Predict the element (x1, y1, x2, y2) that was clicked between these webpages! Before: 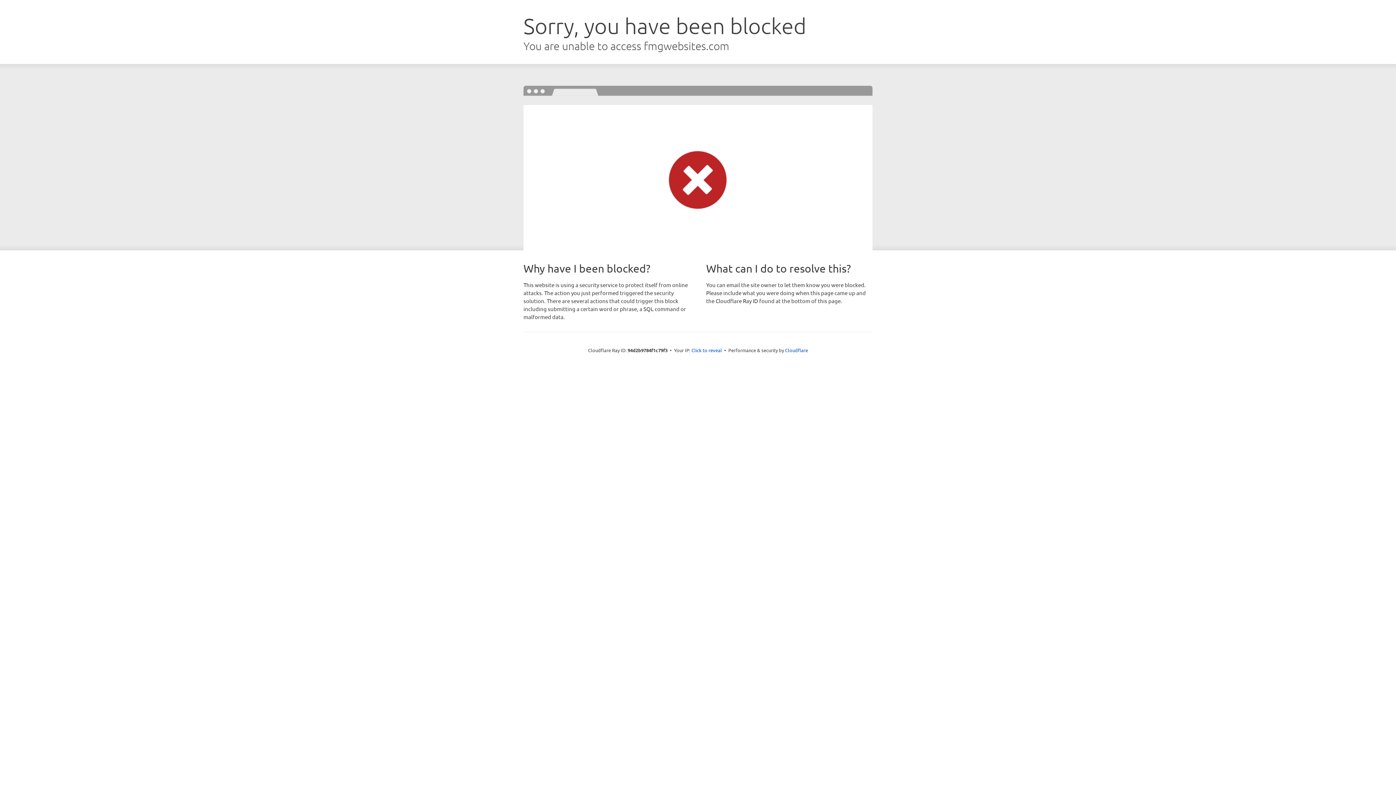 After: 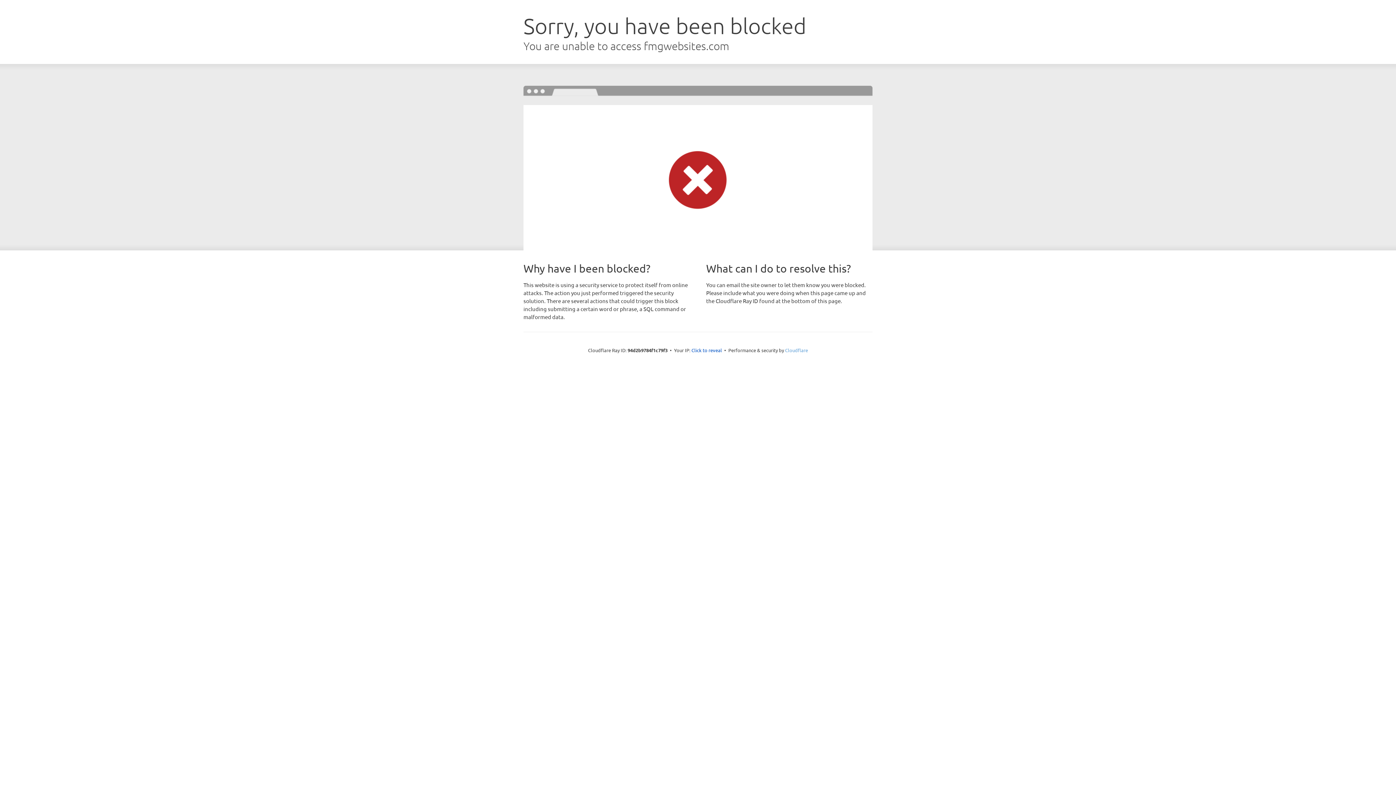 Action: label: Cloudflare bbox: (785, 347, 808, 353)